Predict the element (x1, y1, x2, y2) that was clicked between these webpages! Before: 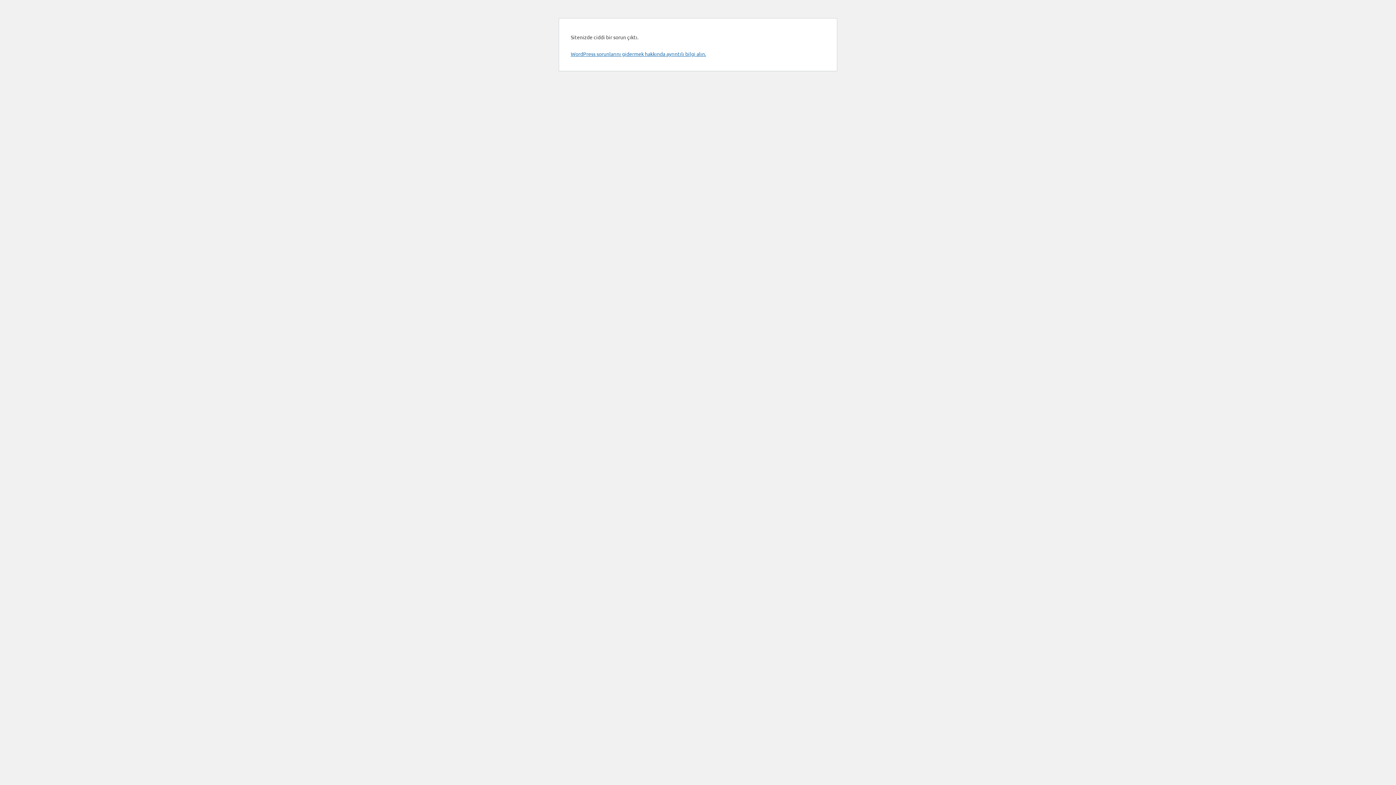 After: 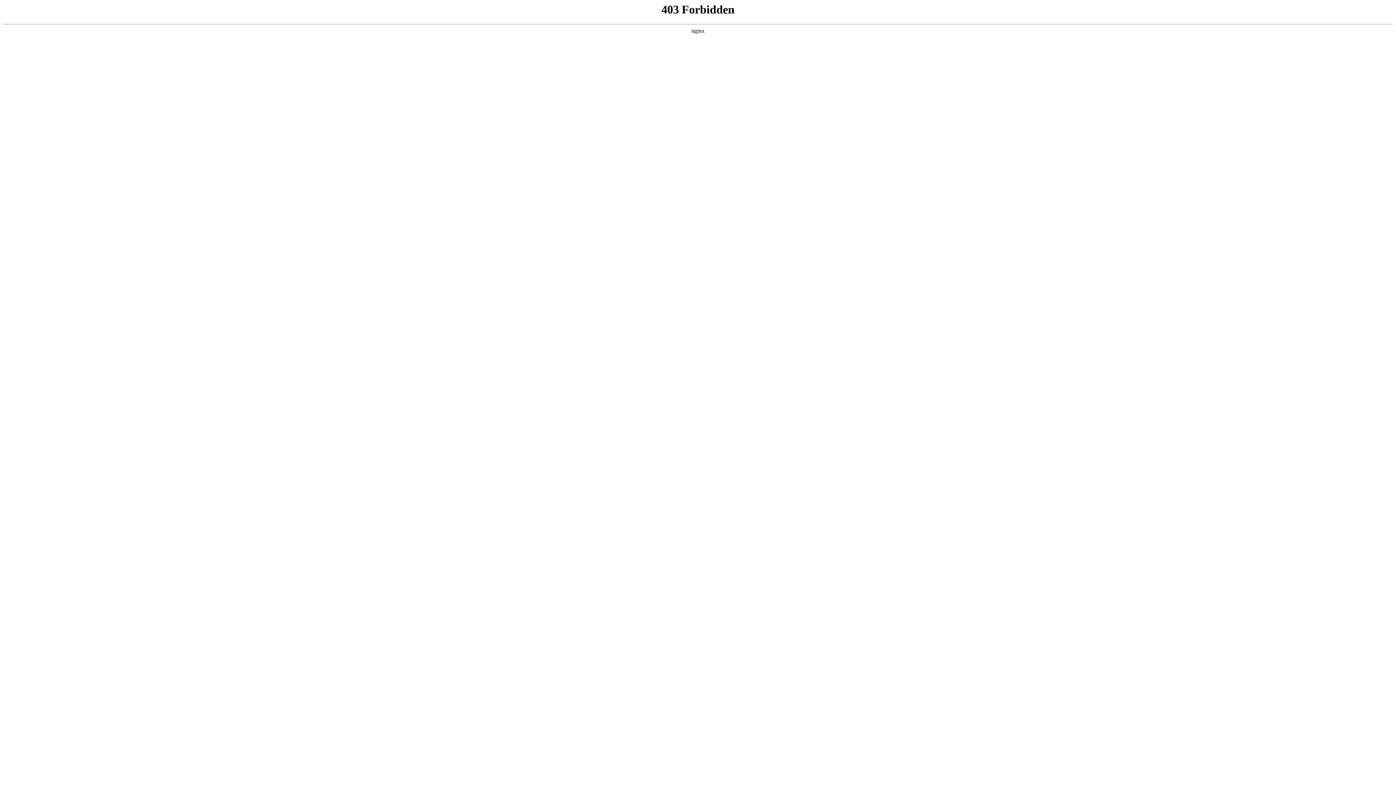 Action: label: WordPress sorunlarını gidermek hakkında ayrıntılı bilgi alın. bbox: (570, 50, 706, 57)